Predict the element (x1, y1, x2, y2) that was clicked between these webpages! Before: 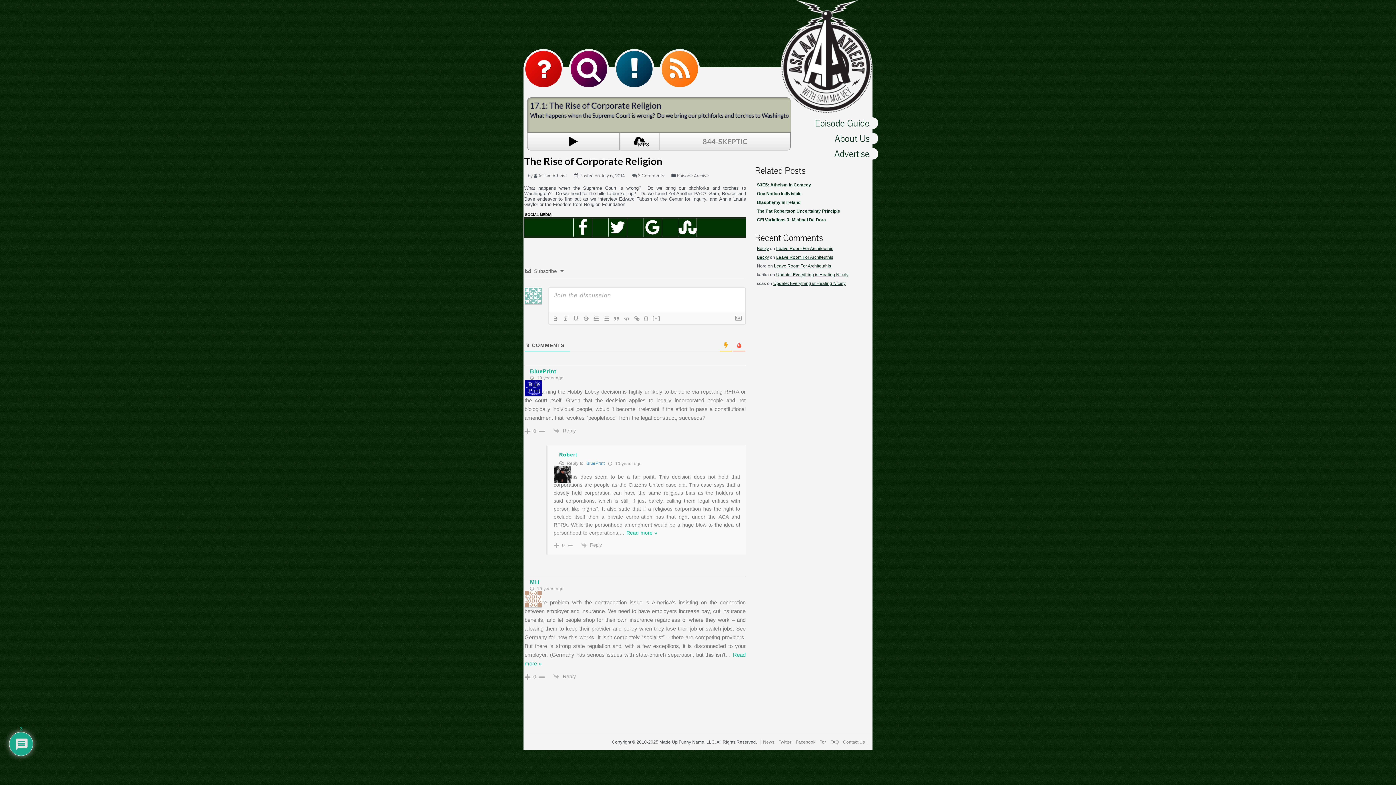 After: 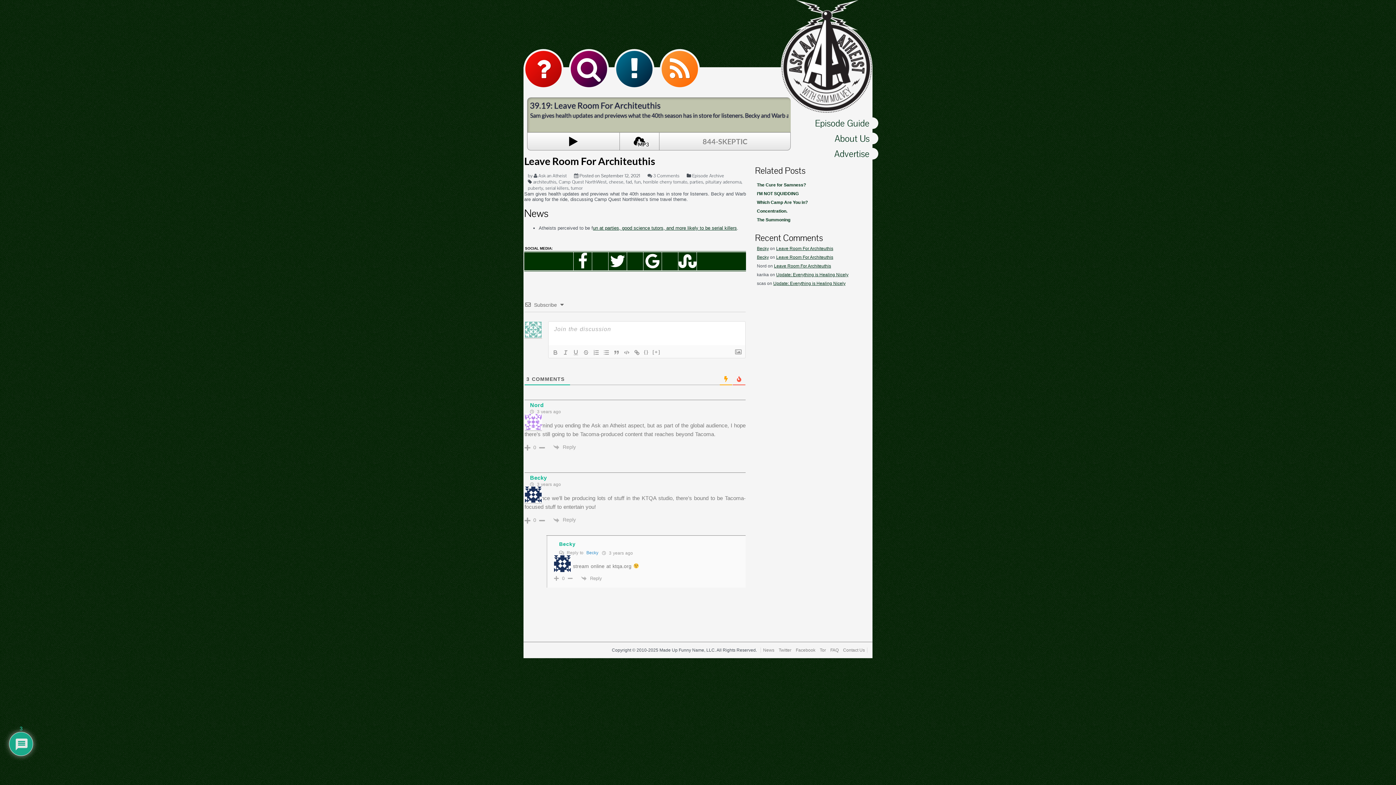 Action: bbox: (776, 246, 833, 251) label: Leave Room For Architeuthis